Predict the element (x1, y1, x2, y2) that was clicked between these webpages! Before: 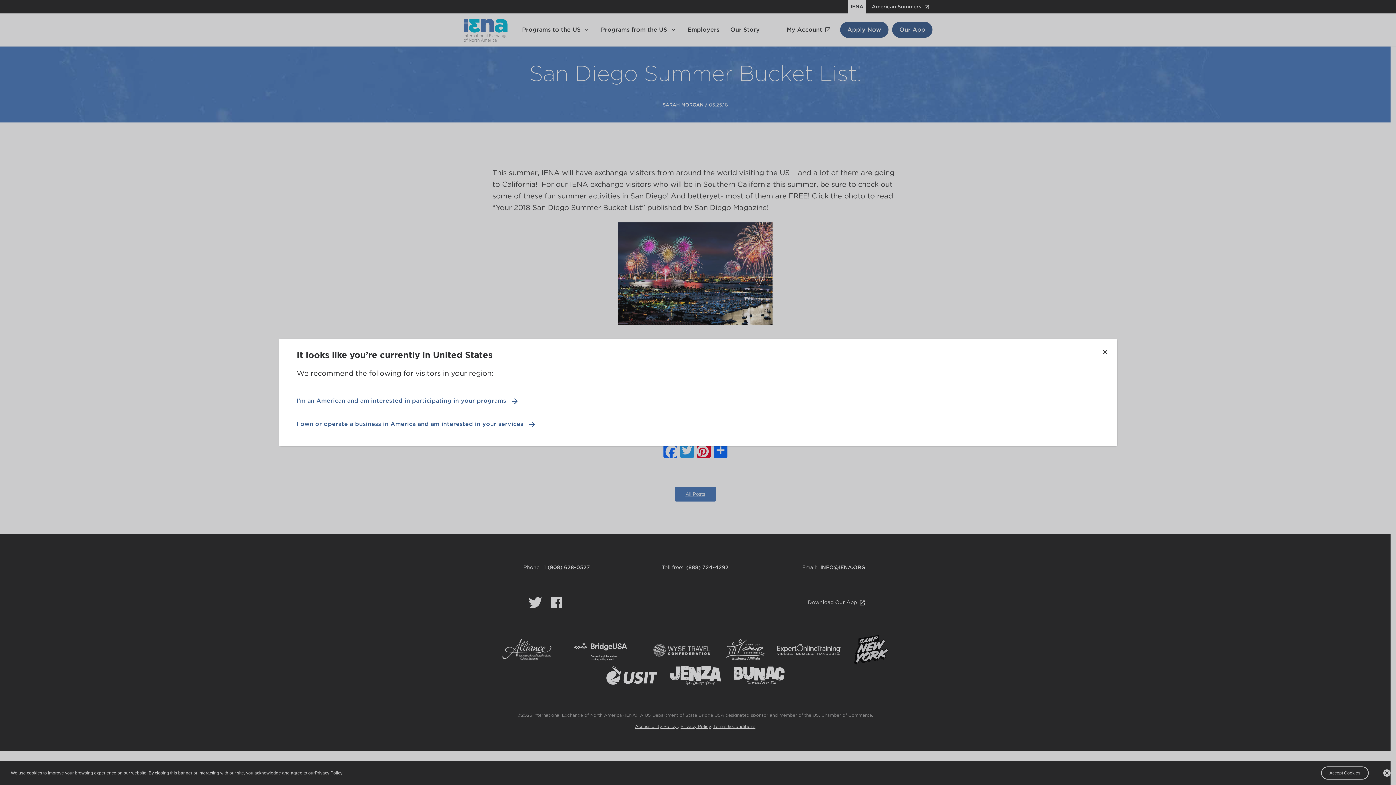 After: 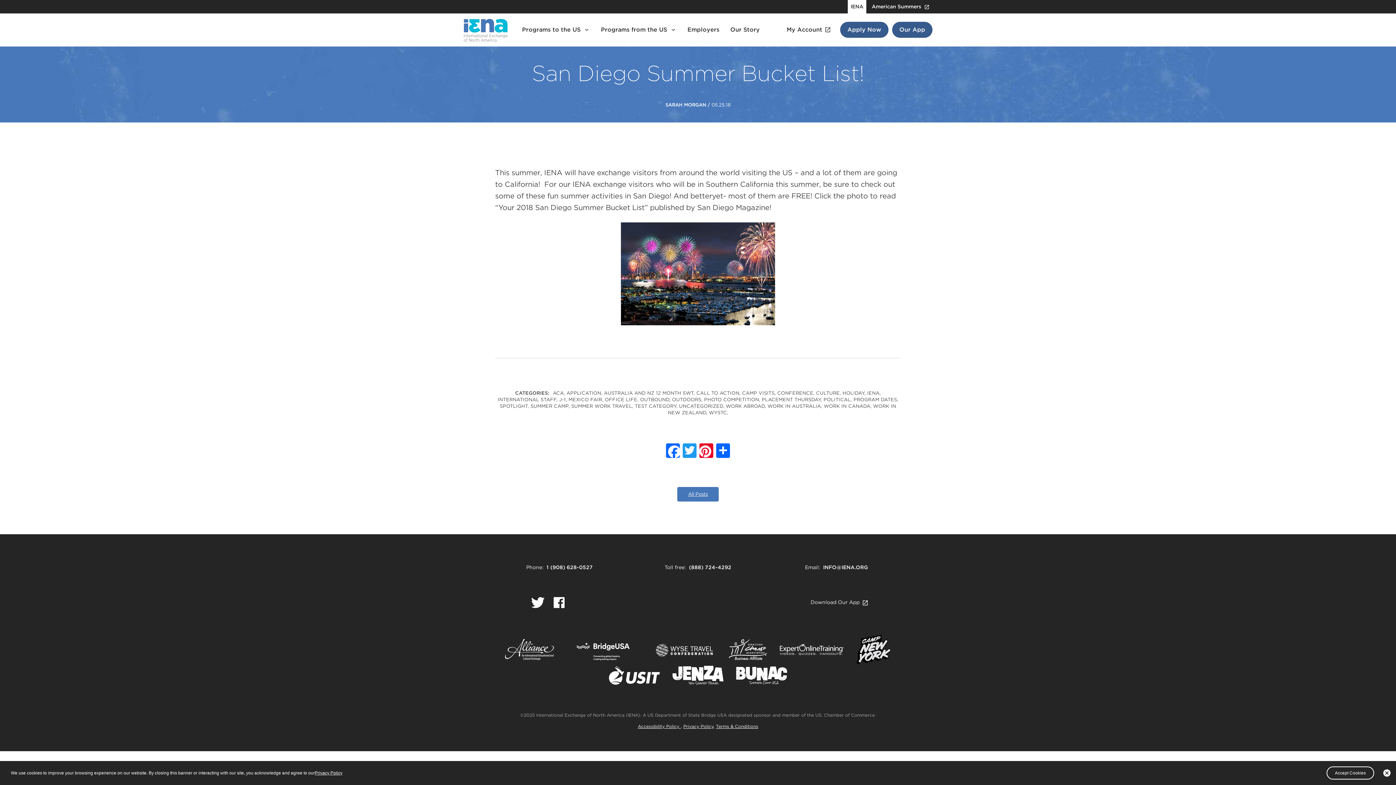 Action: label: Close bbox: (1101, 348, 1108, 355)